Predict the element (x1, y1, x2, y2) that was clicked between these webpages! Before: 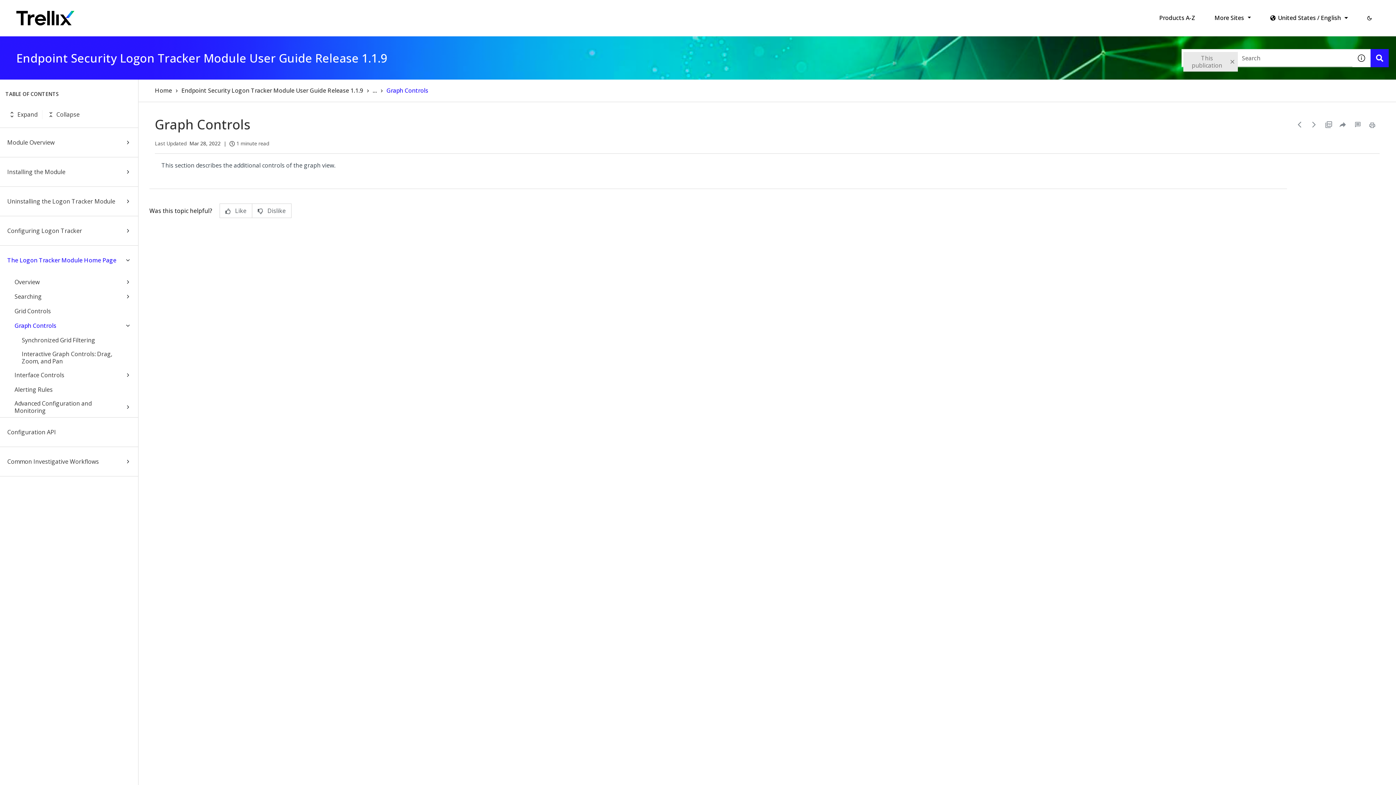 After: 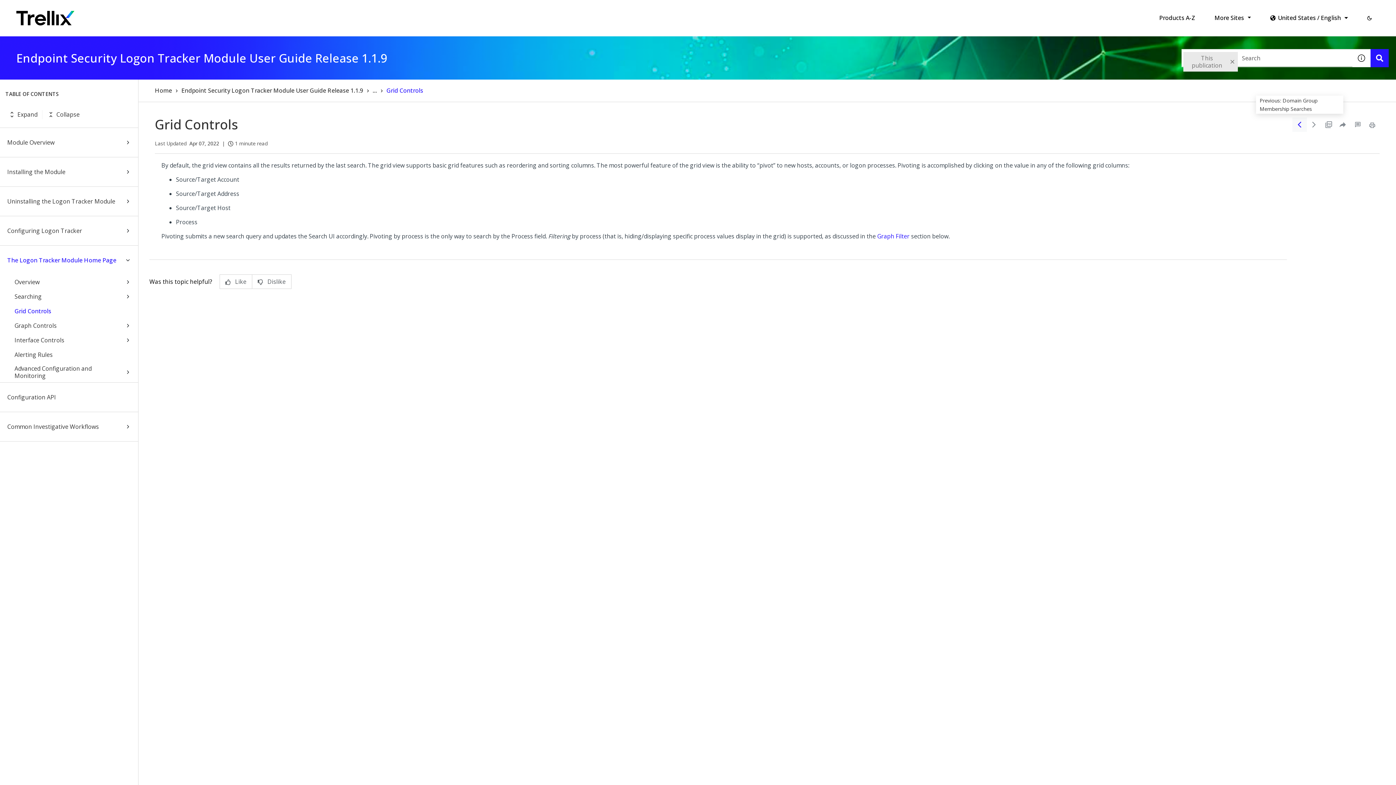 Action: label: Previous: Grid Controls bbox: (1292, 117, 1307, 132)